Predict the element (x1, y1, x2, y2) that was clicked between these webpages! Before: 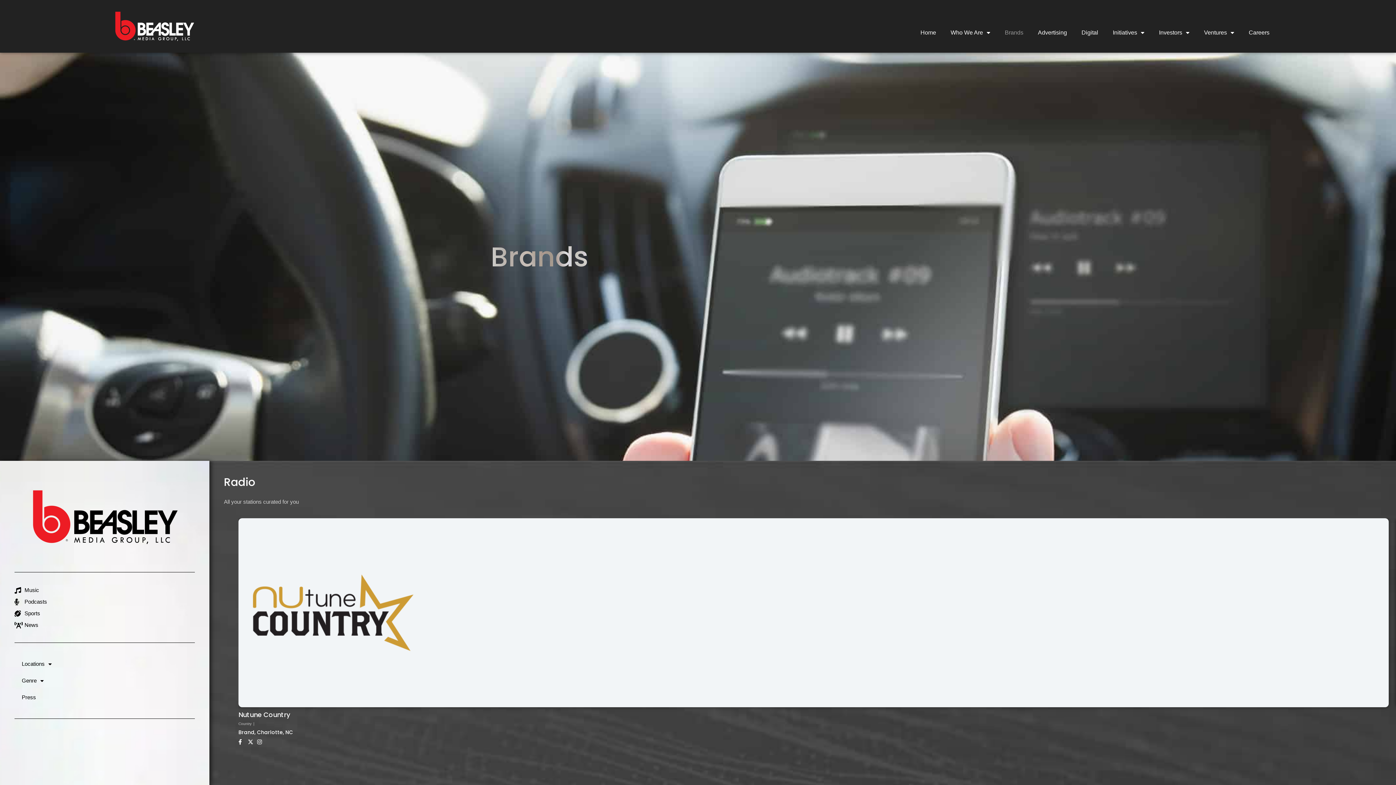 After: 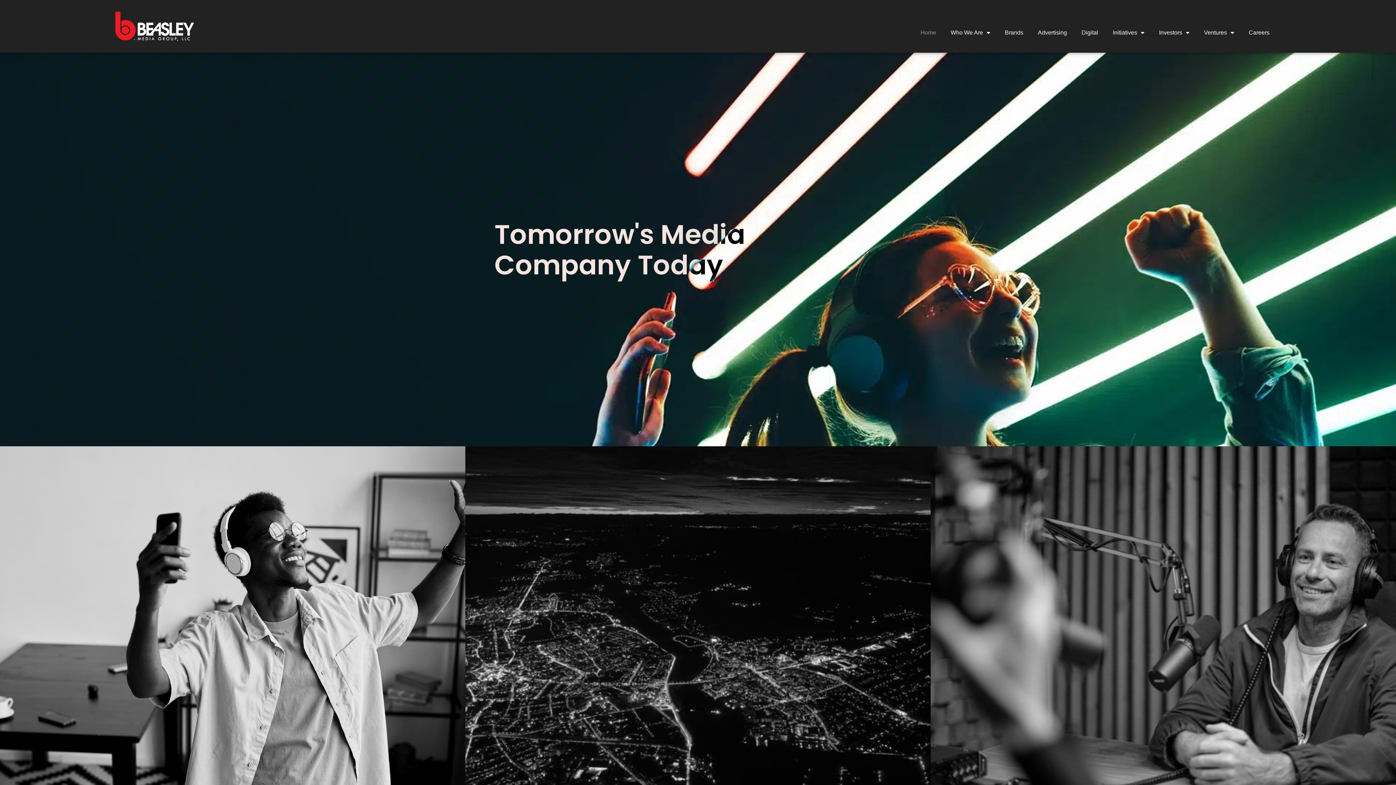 Action: bbox: (115, 11, 194, 41)